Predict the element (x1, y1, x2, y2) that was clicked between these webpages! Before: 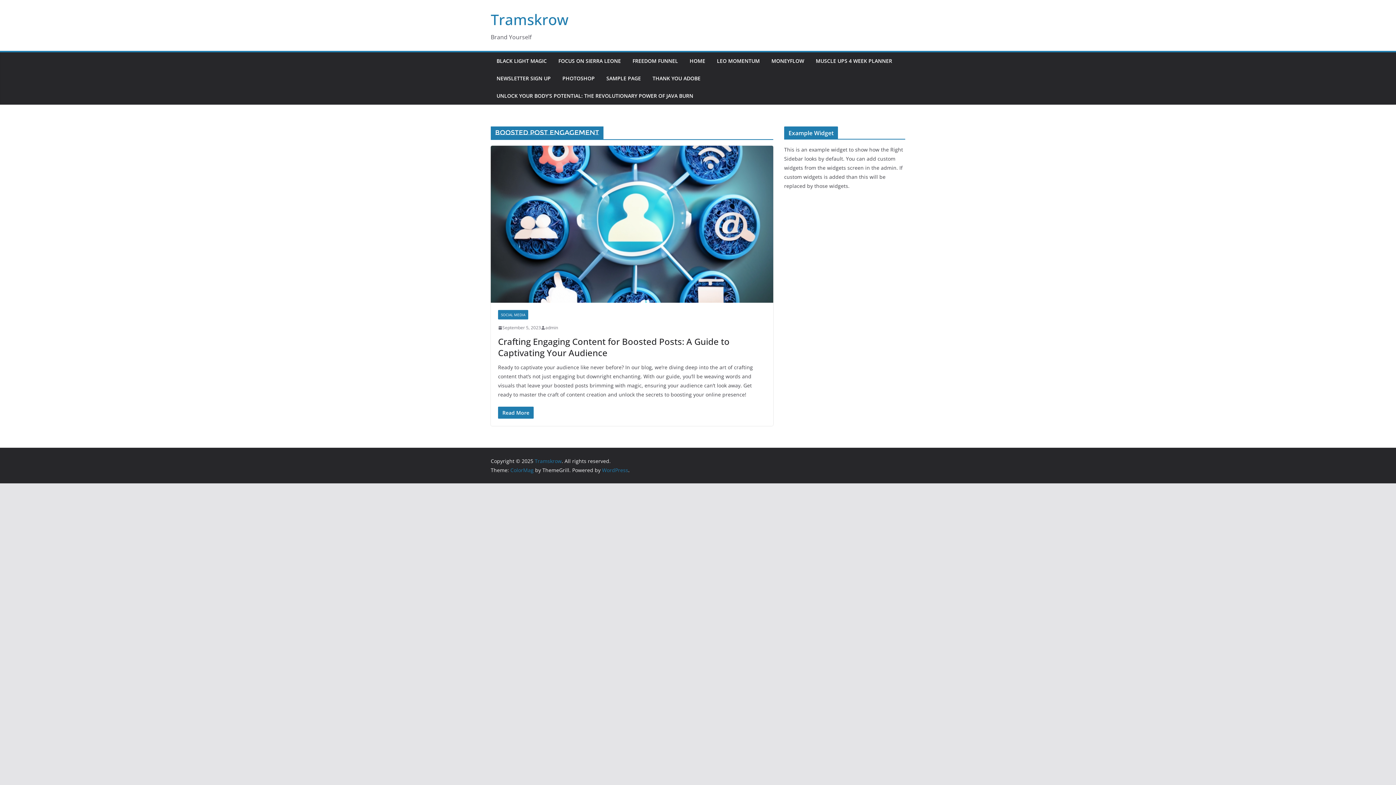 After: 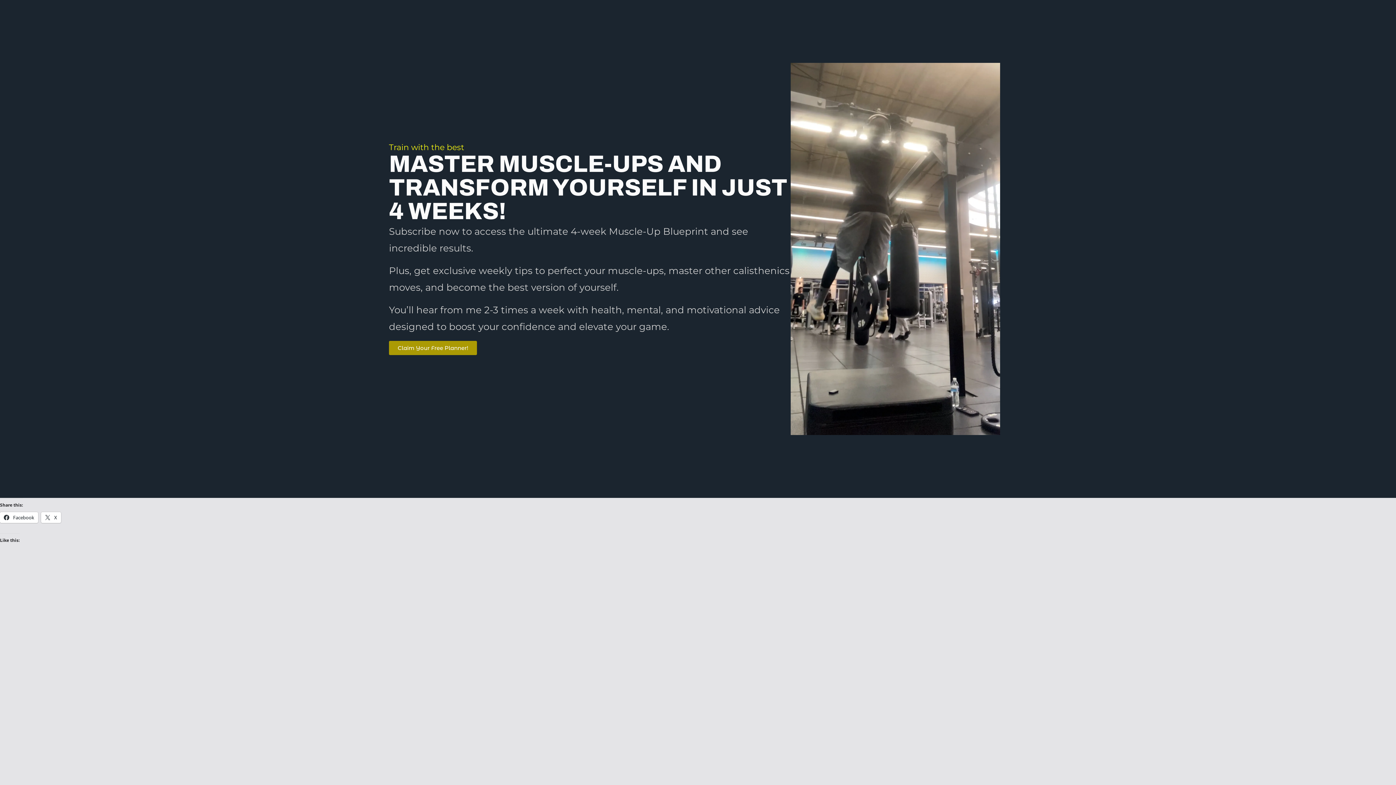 Action: label: MUSCLE UPS 4 WEEK PLANNER bbox: (816, 56, 892, 66)